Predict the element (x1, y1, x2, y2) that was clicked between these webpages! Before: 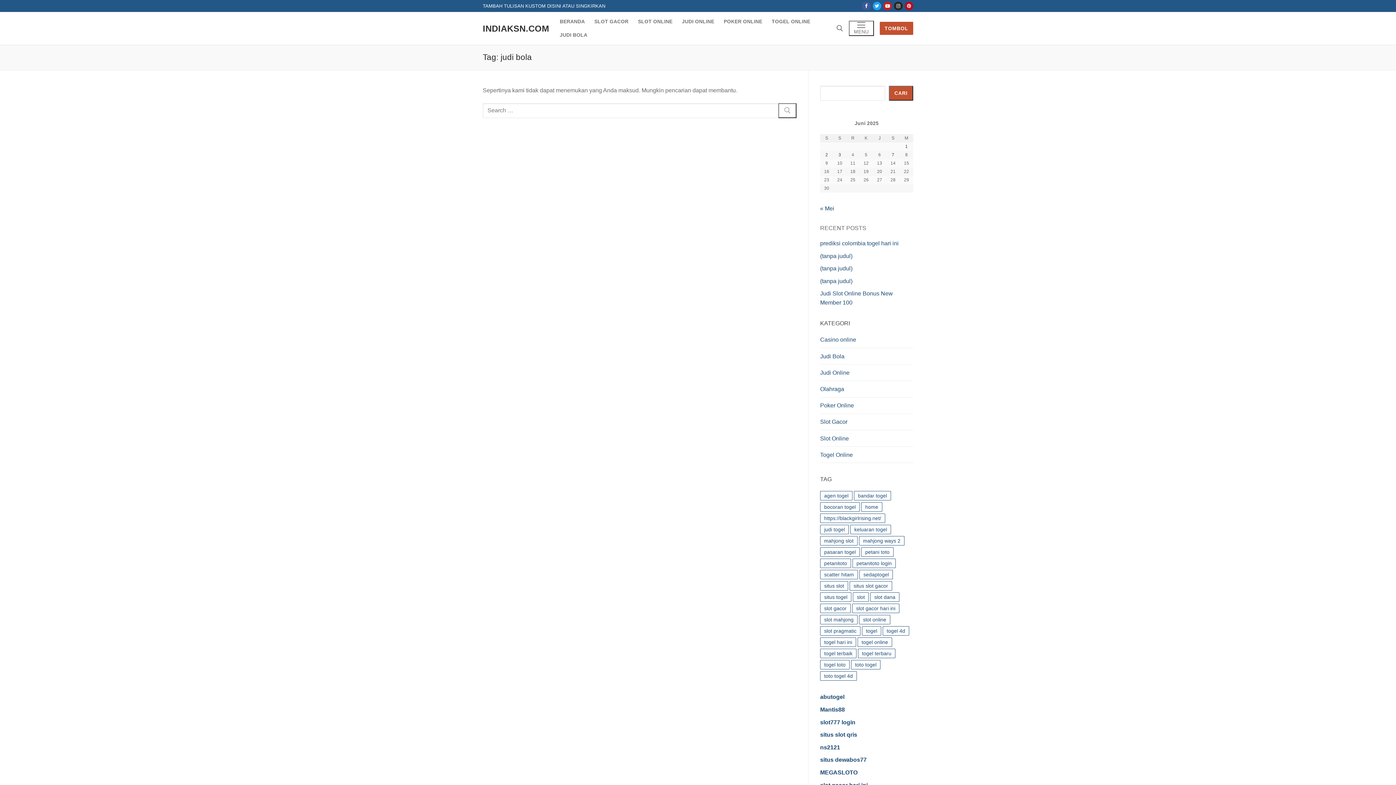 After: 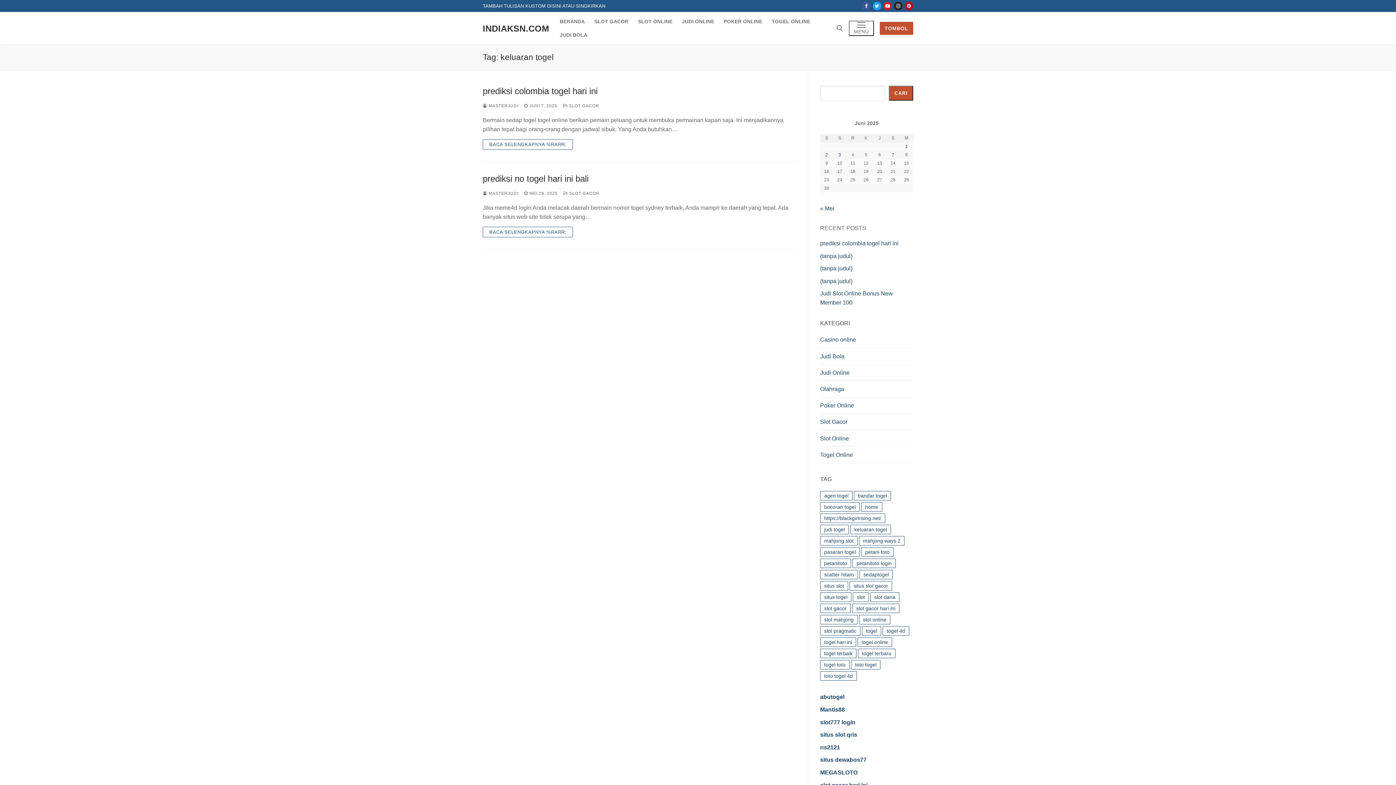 Action: bbox: (850, 525, 891, 534) label: keluaran togel (2 item)